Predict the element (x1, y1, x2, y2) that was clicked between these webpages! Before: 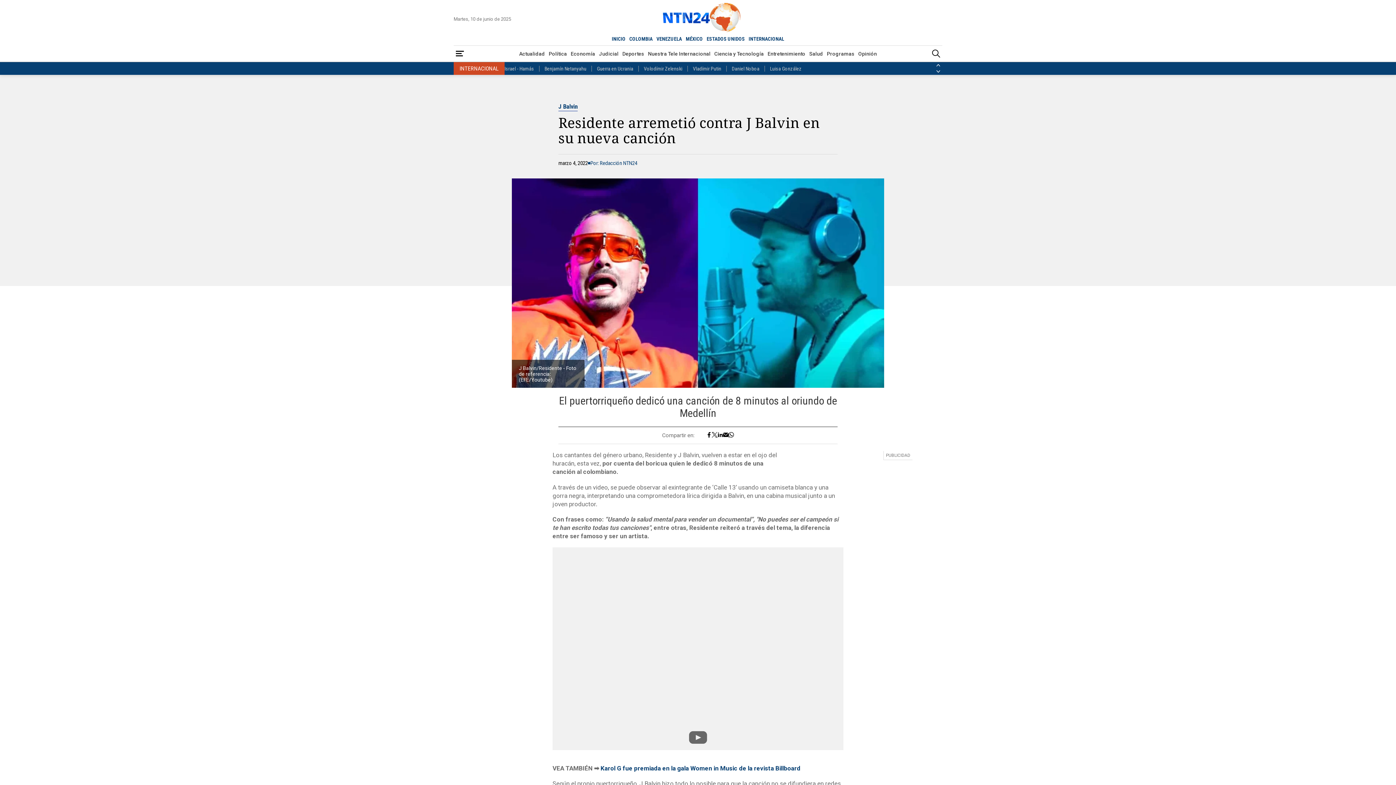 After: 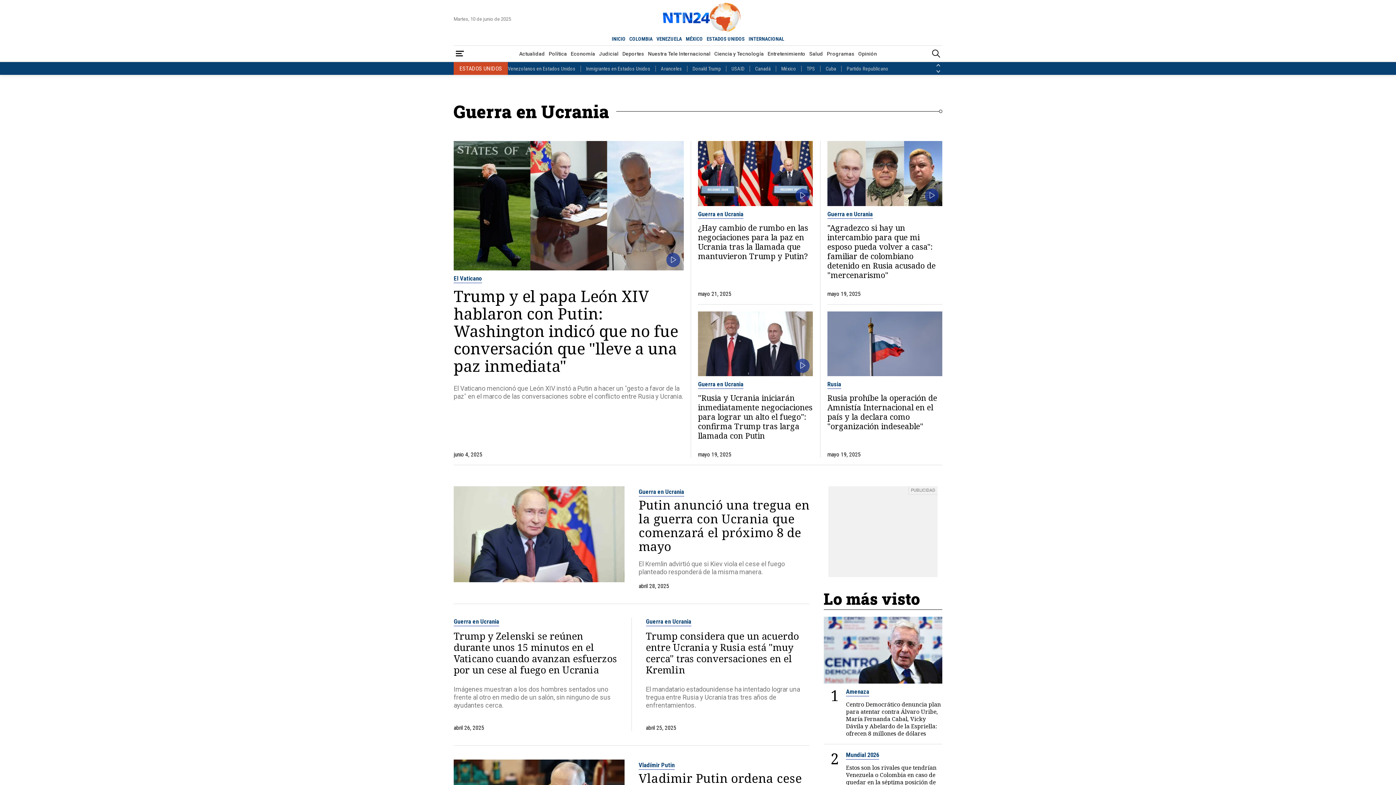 Action: label: Guerra en Ucrania bbox: (597, 65, 633, 71)